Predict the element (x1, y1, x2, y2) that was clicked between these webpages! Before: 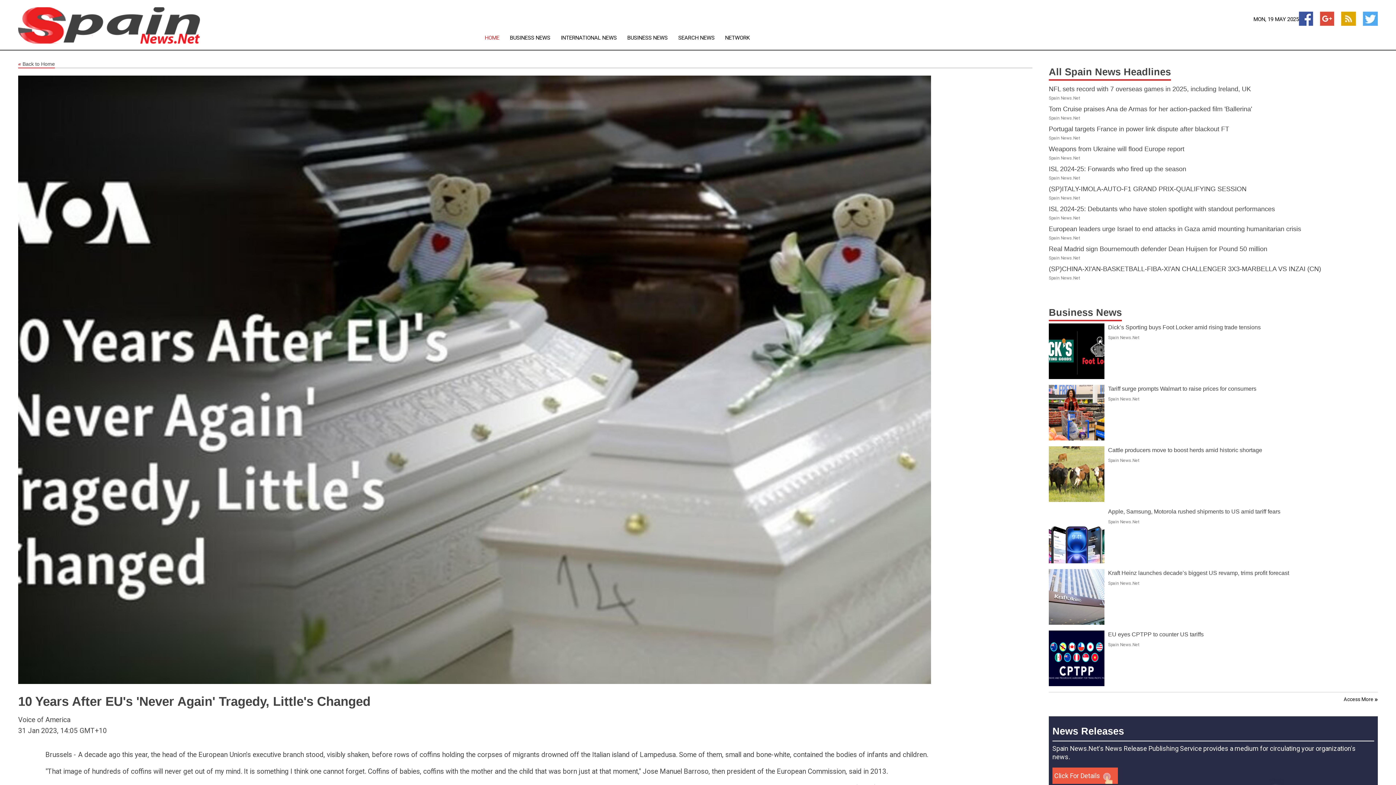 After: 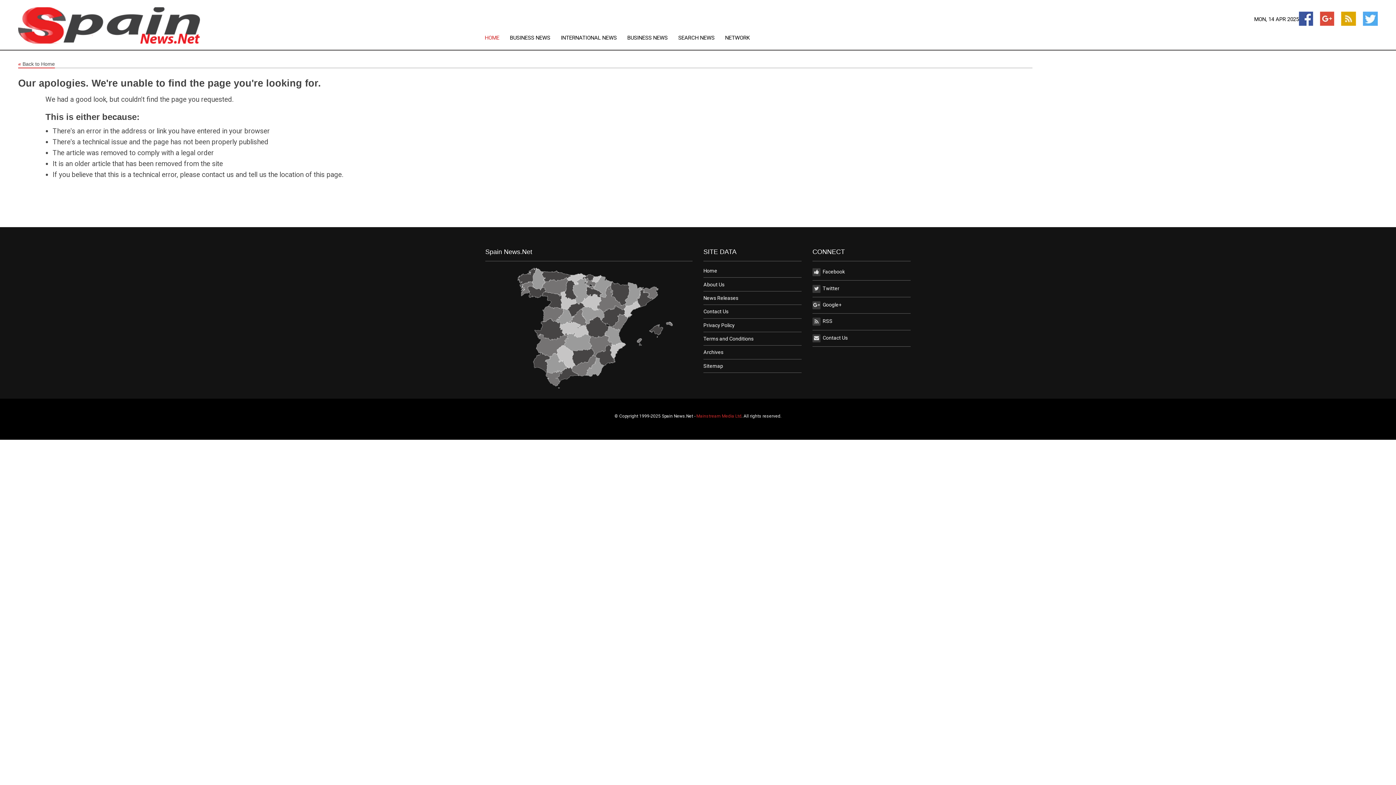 Action: bbox: (45, 640, 987, 652) label: Greece Presses Ahead With Plans to Fence Its Land Borders With Turkey 